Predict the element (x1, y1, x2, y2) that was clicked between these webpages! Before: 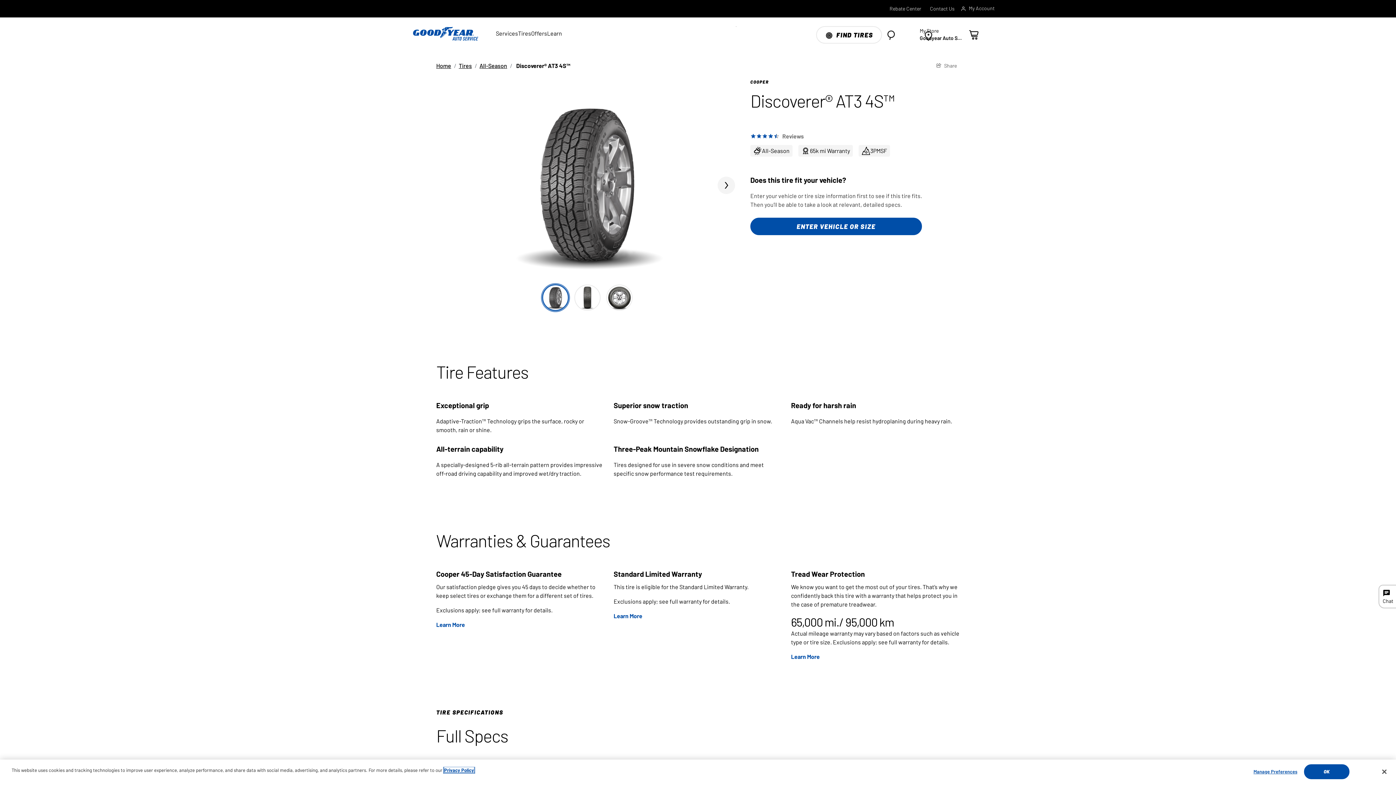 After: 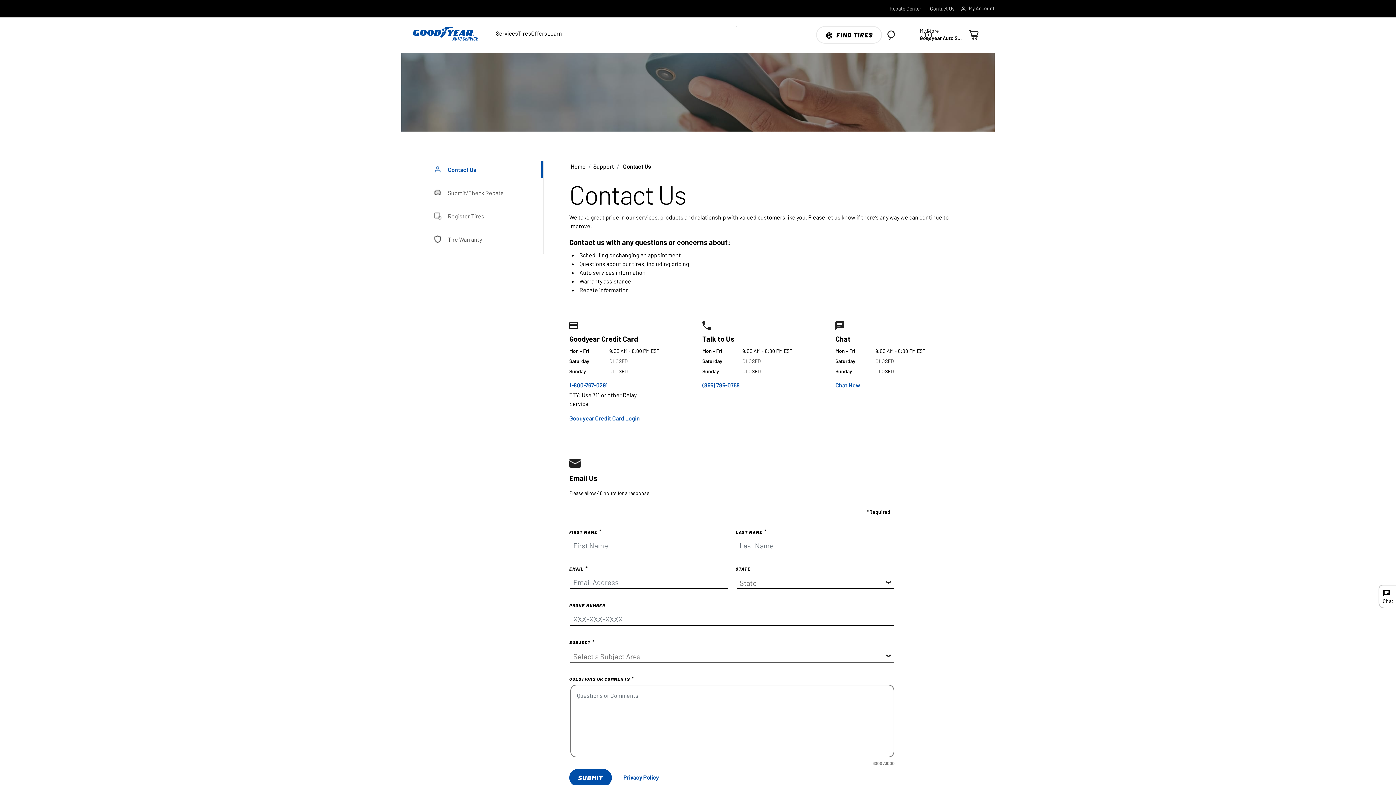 Action: bbox: (930, 4, 954, 12) label: Contact Us